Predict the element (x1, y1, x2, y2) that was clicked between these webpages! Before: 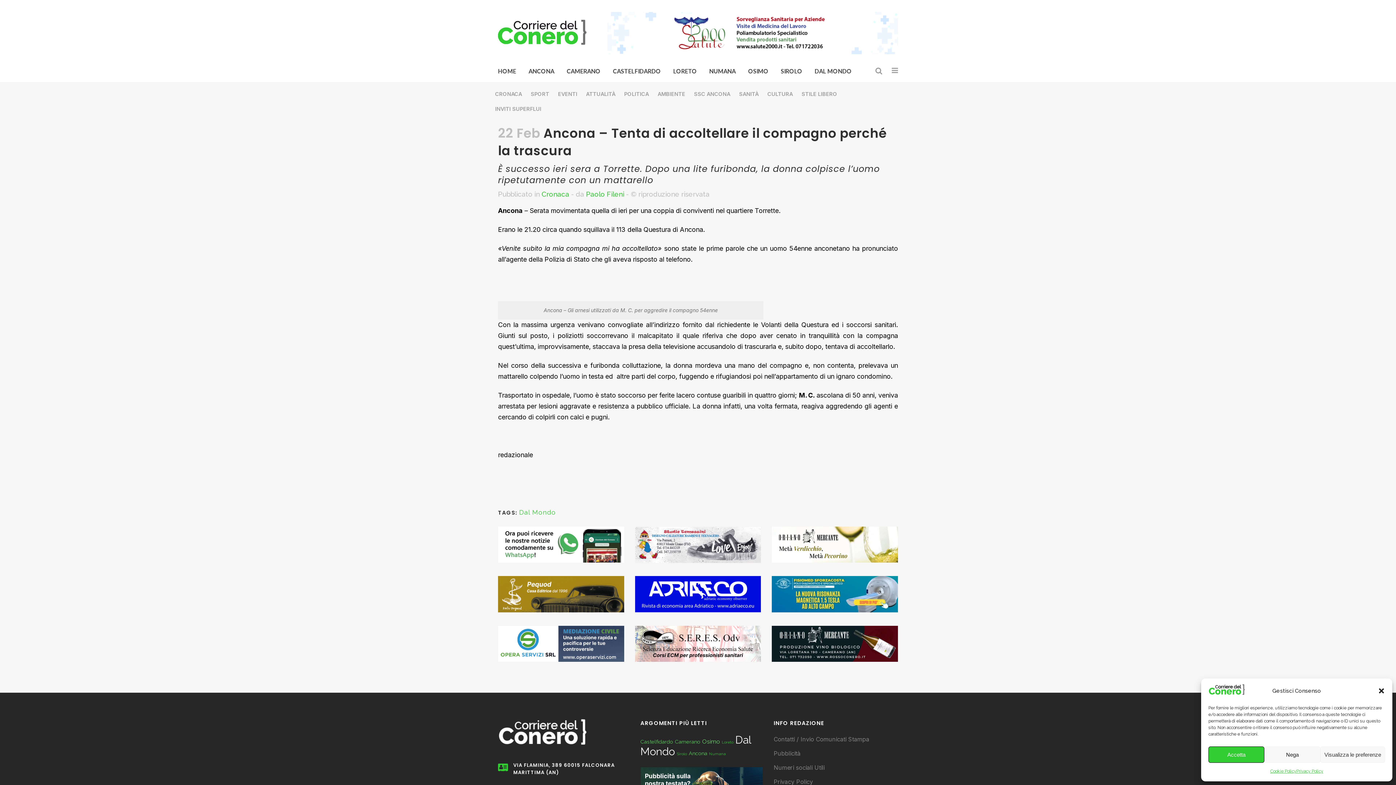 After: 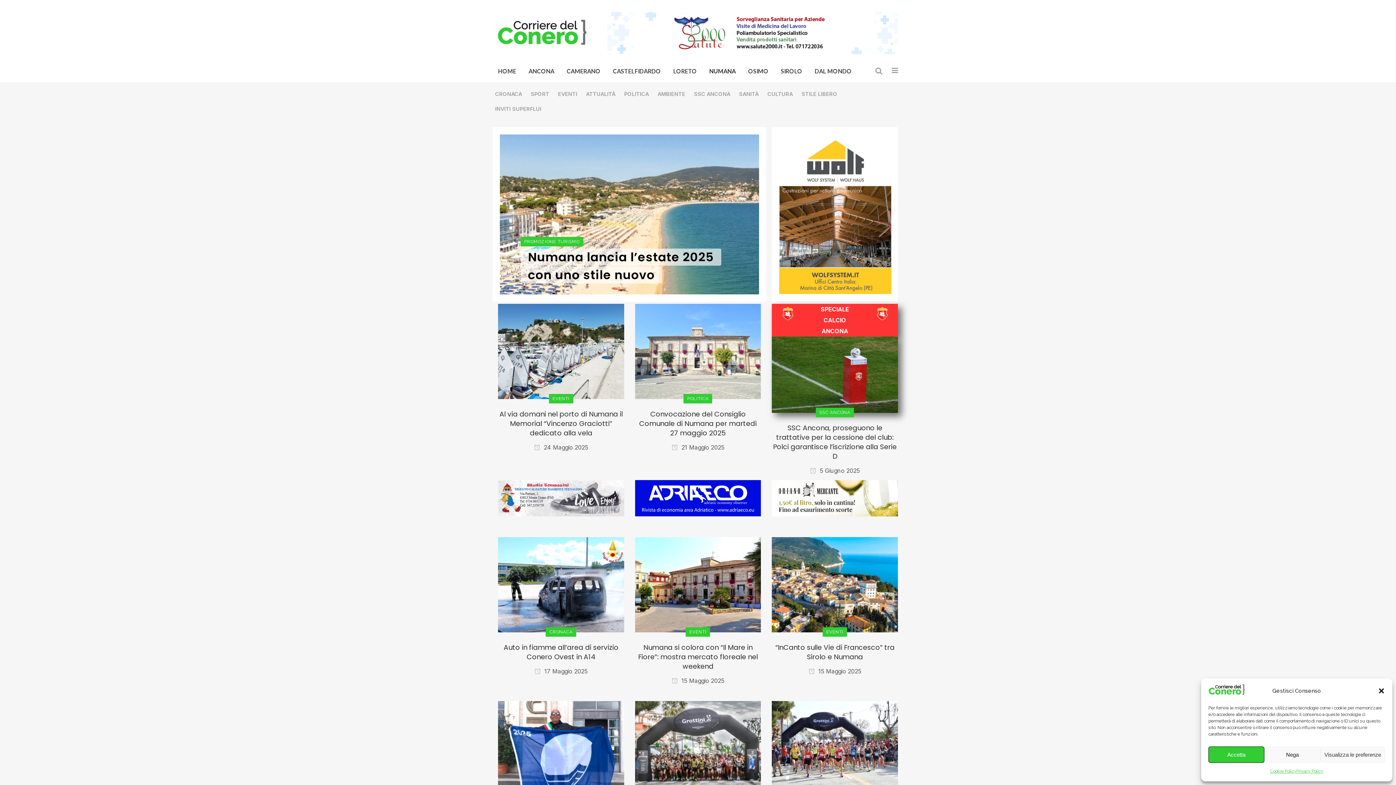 Action: bbox: (703, 60, 742, 82) label: NUMANA